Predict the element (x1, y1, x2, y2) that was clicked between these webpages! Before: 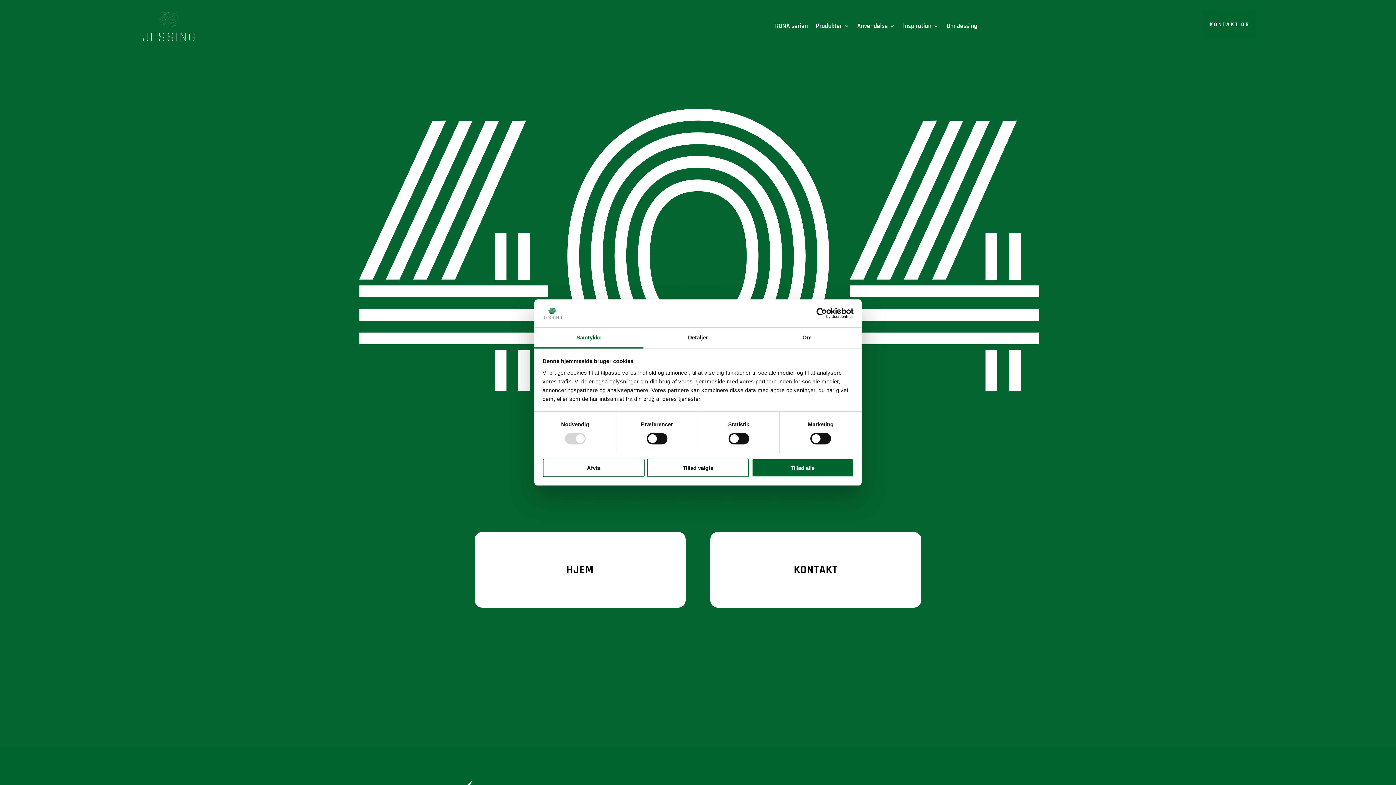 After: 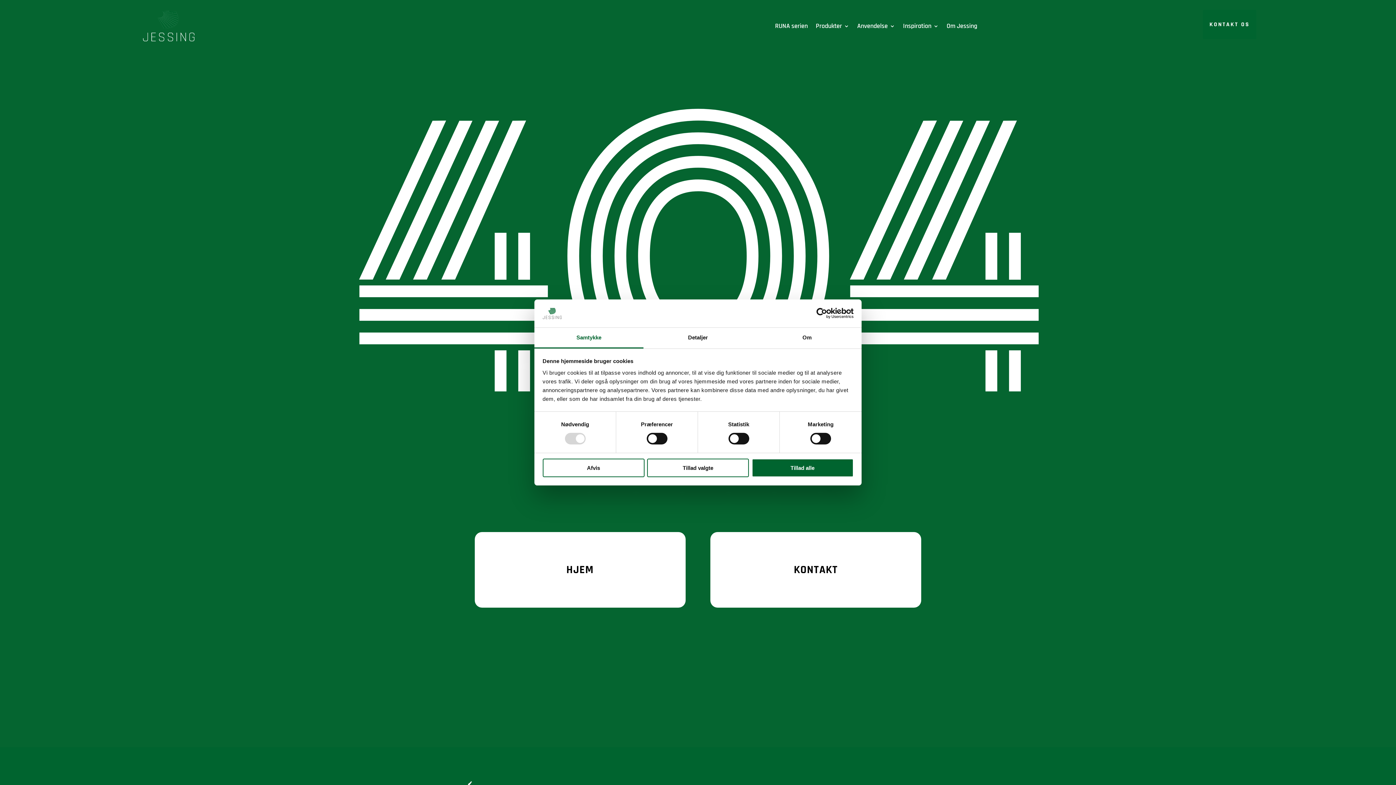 Action: label: Cookiebot - opens in a new window bbox: (790, 308, 853, 319)